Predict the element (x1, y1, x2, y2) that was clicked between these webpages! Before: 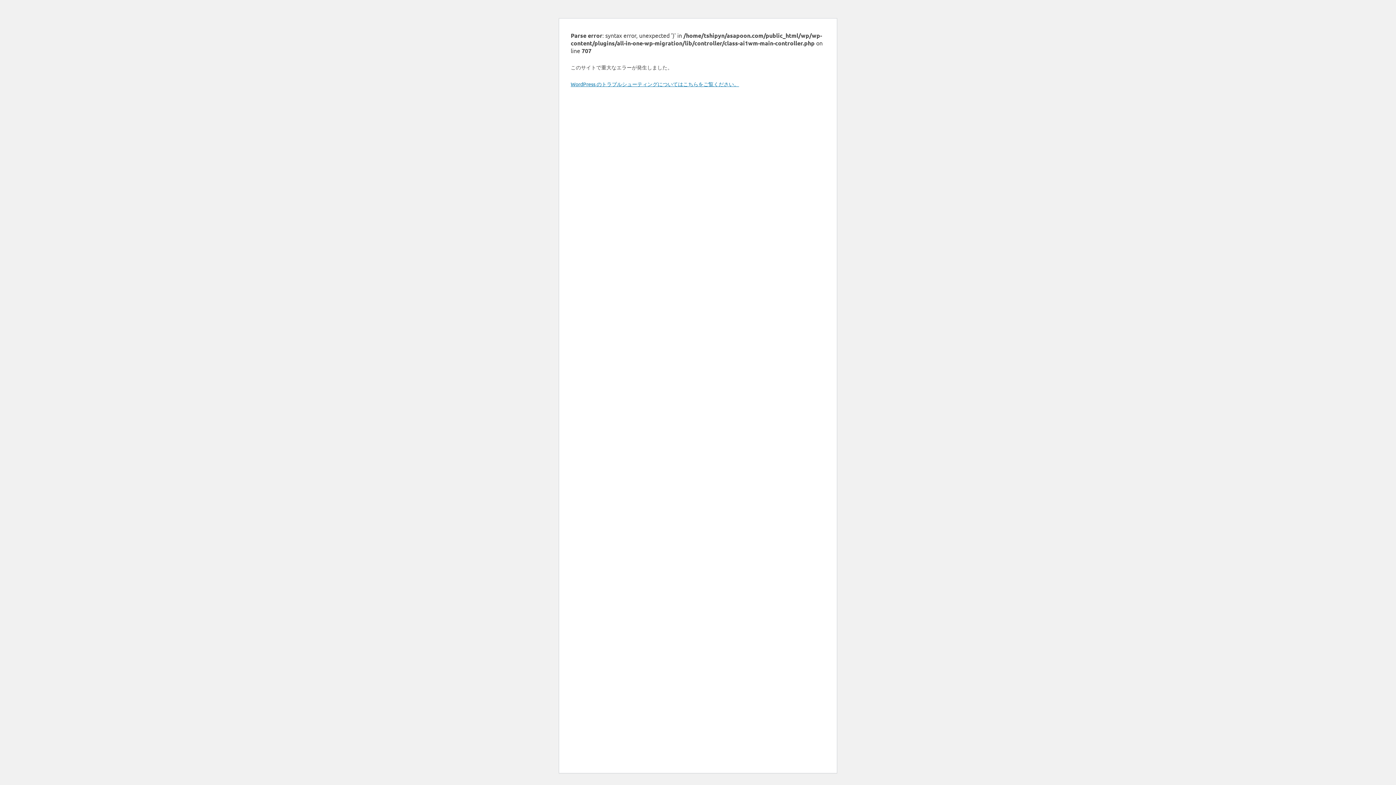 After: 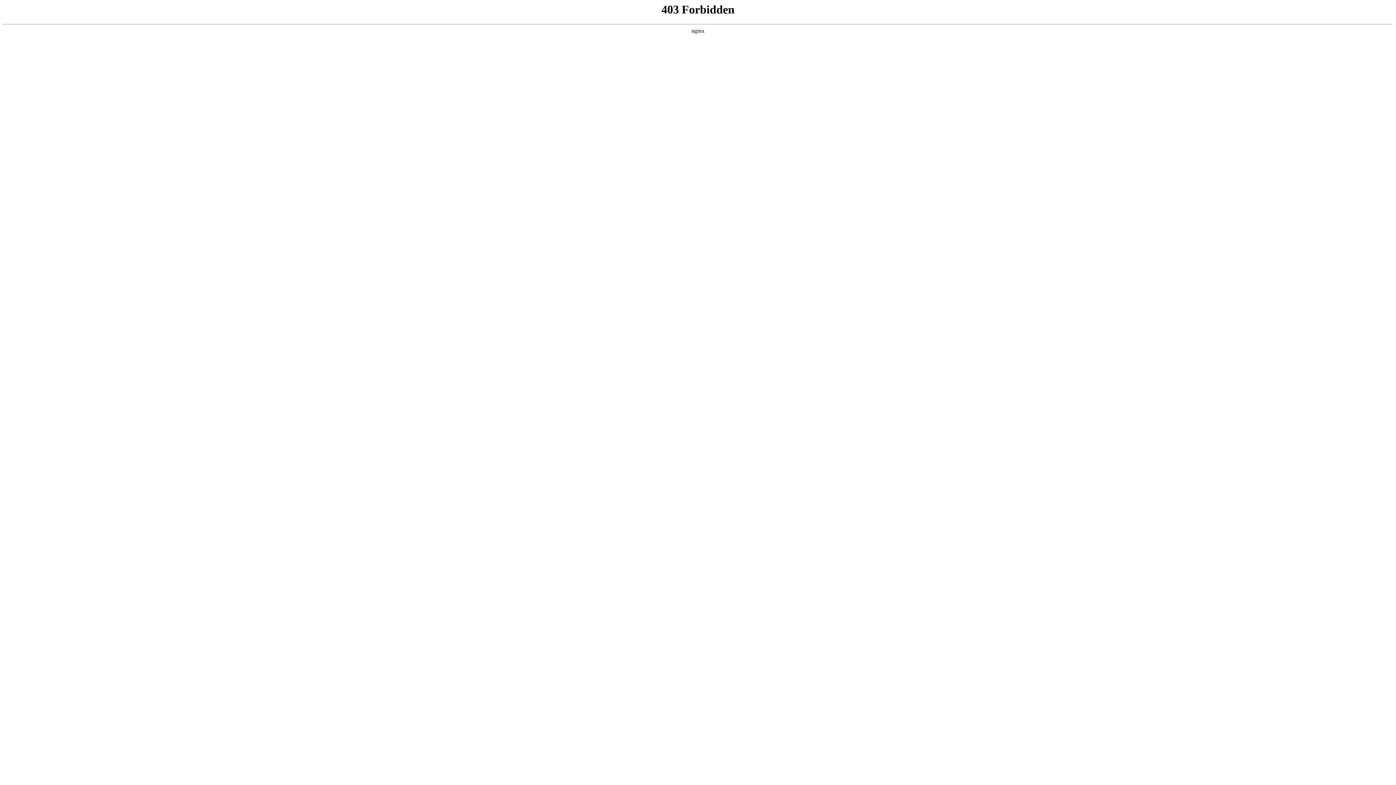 Action: label: WordPress のトラブルシューティングについてはこちらをご覧ください。 bbox: (570, 80, 739, 87)